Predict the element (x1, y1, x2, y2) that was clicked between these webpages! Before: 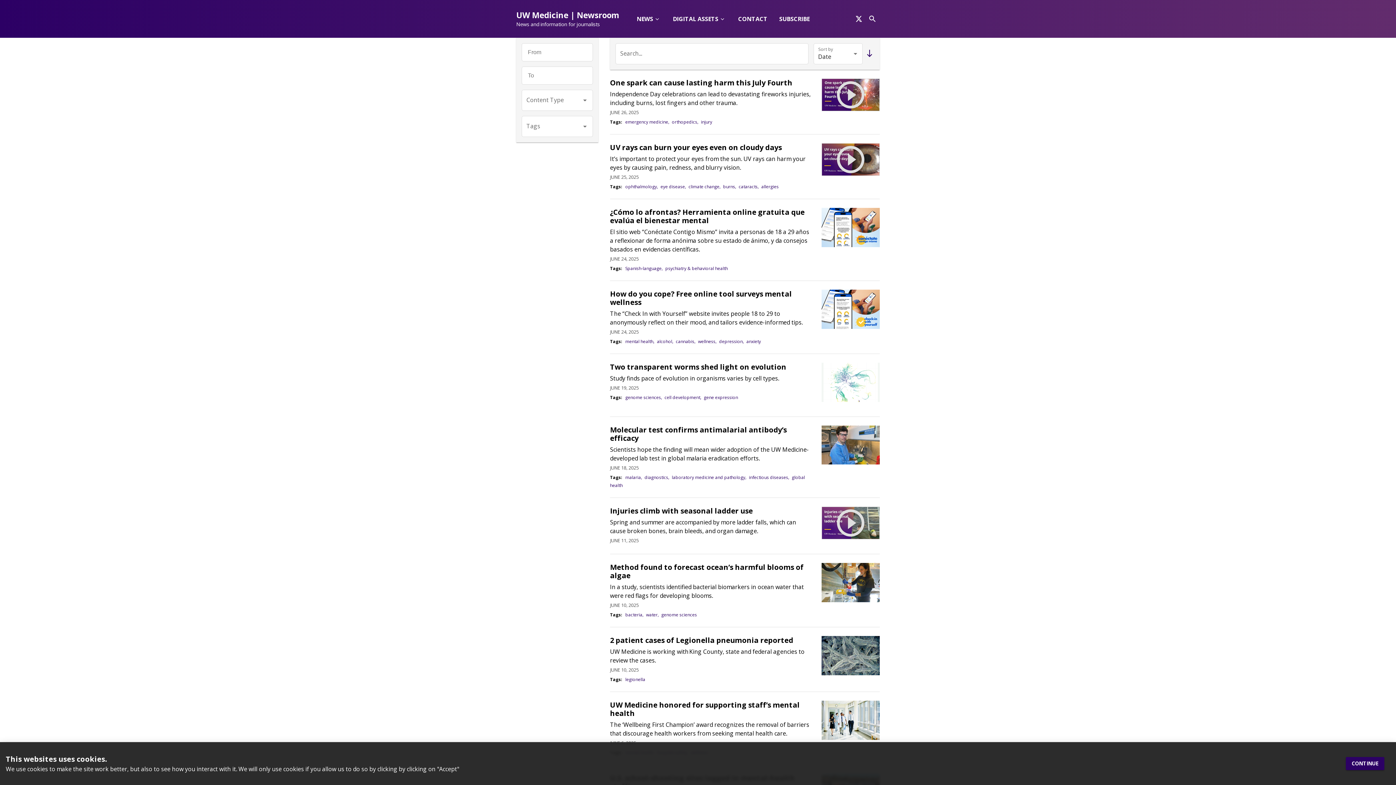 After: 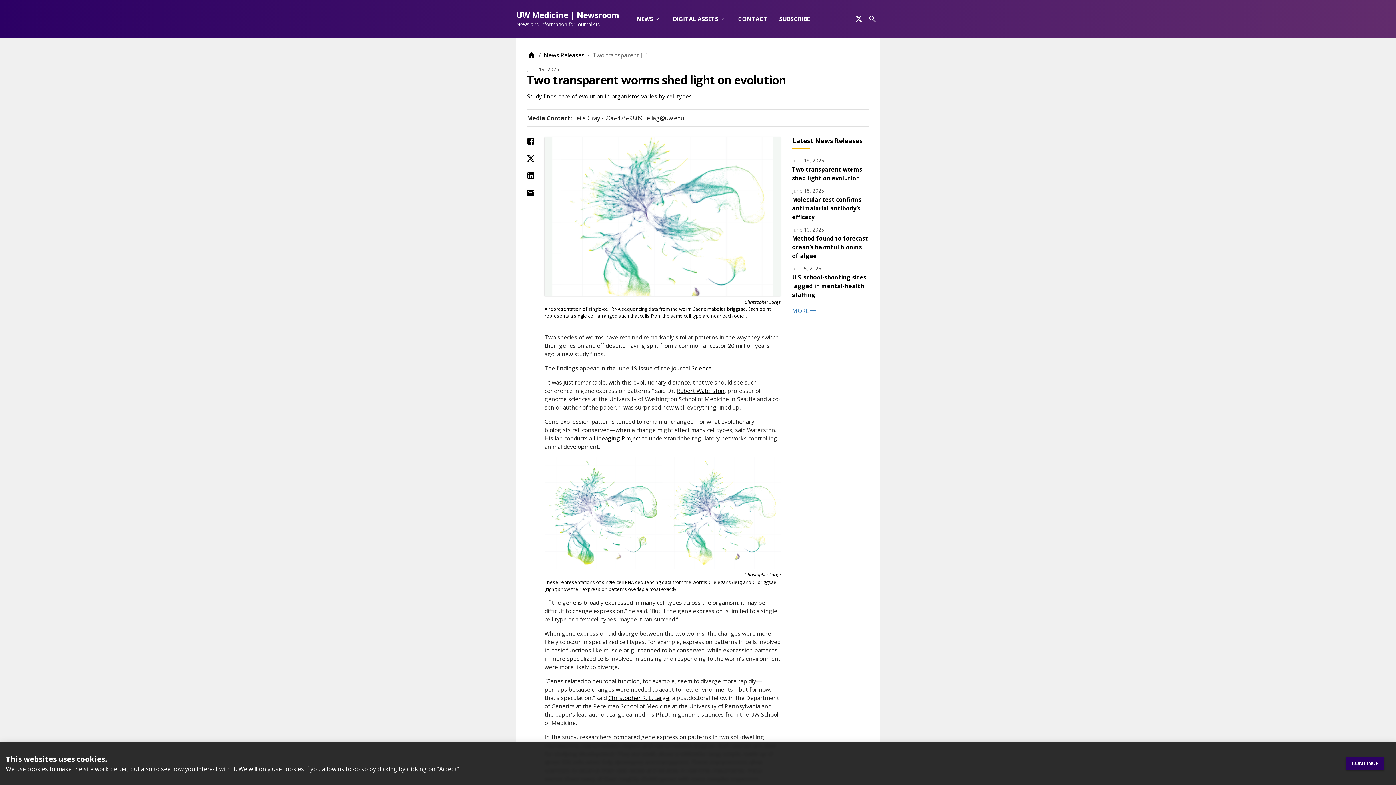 Action: label: Two transparent worms shed light on evolution bbox: (610, 362, 786, 371)